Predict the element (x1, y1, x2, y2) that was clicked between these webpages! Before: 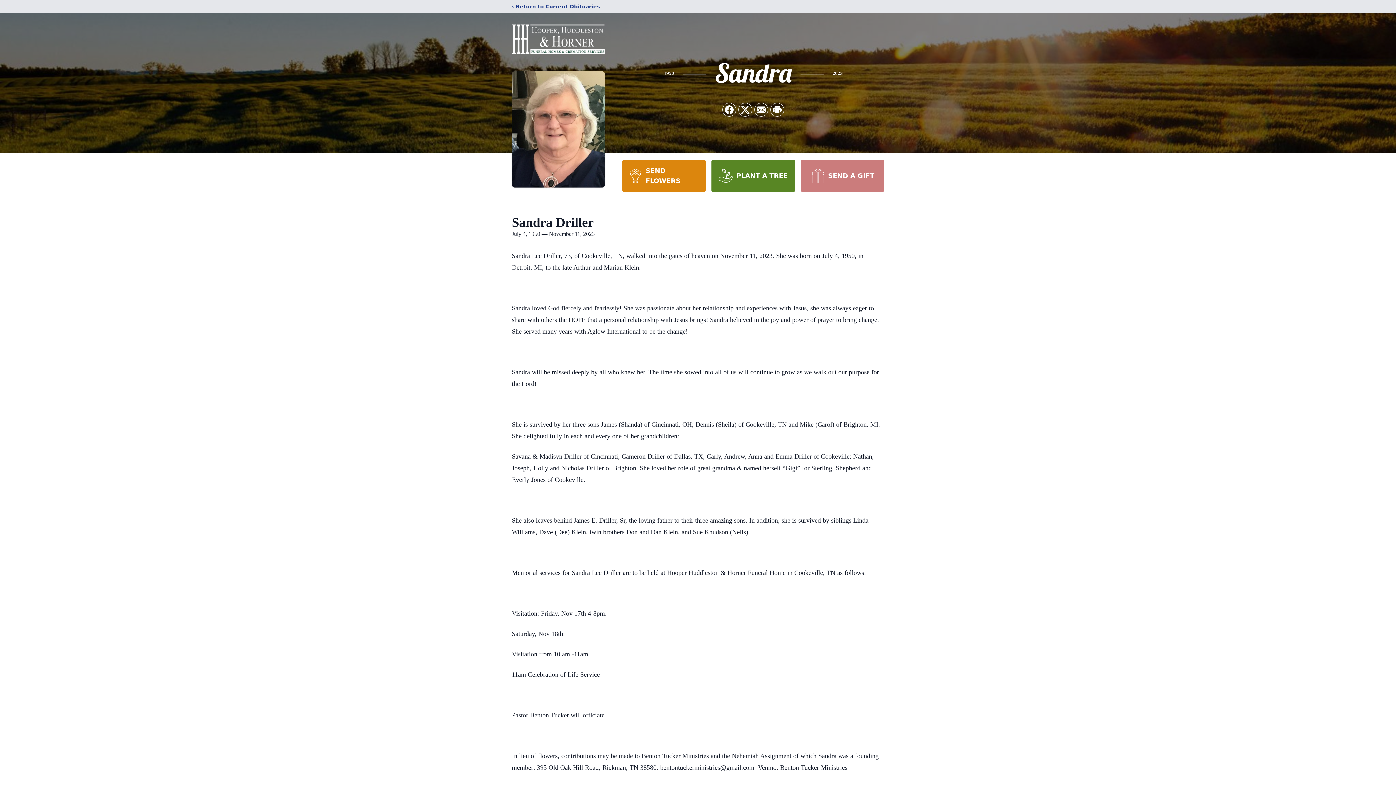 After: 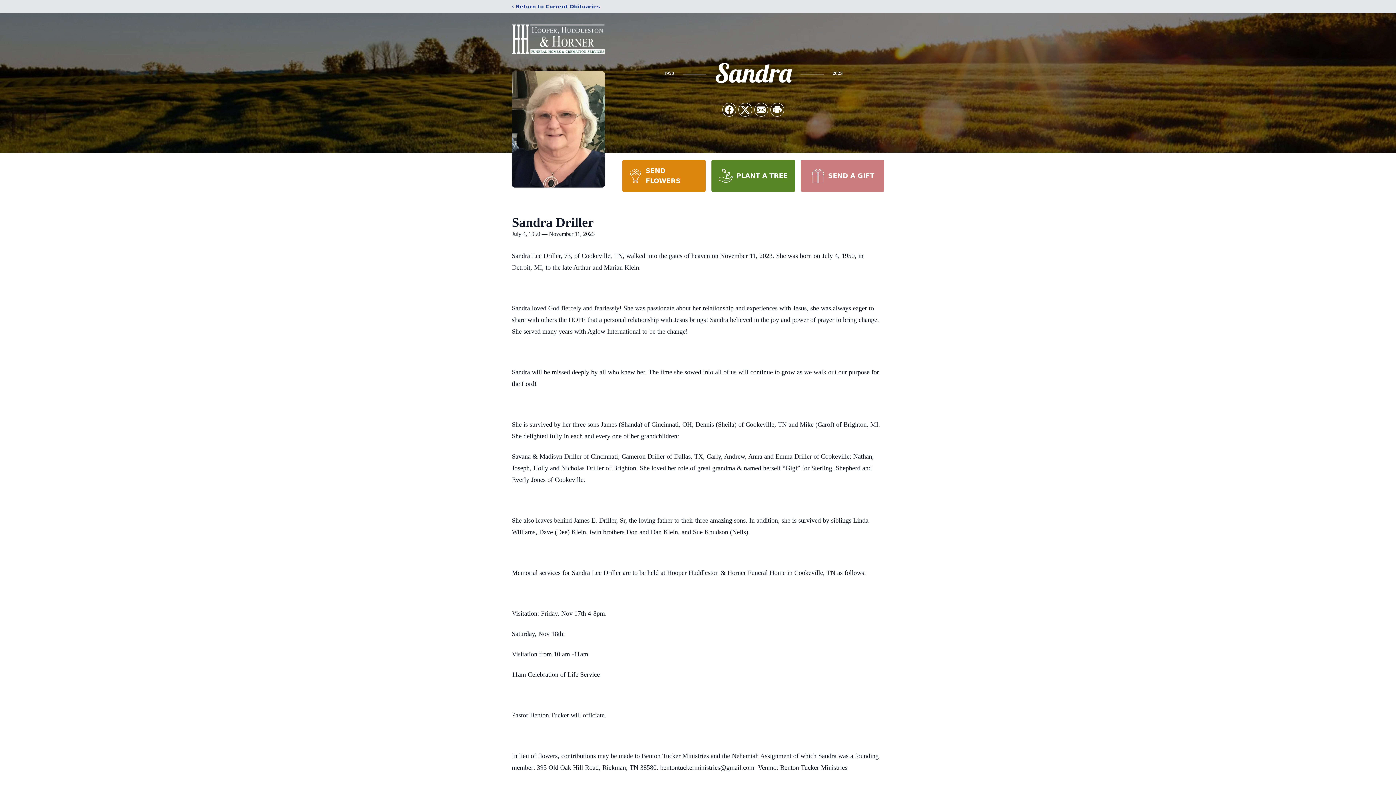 Action: label: SEND A GIFT bbox: (800, 160, 884, 192)